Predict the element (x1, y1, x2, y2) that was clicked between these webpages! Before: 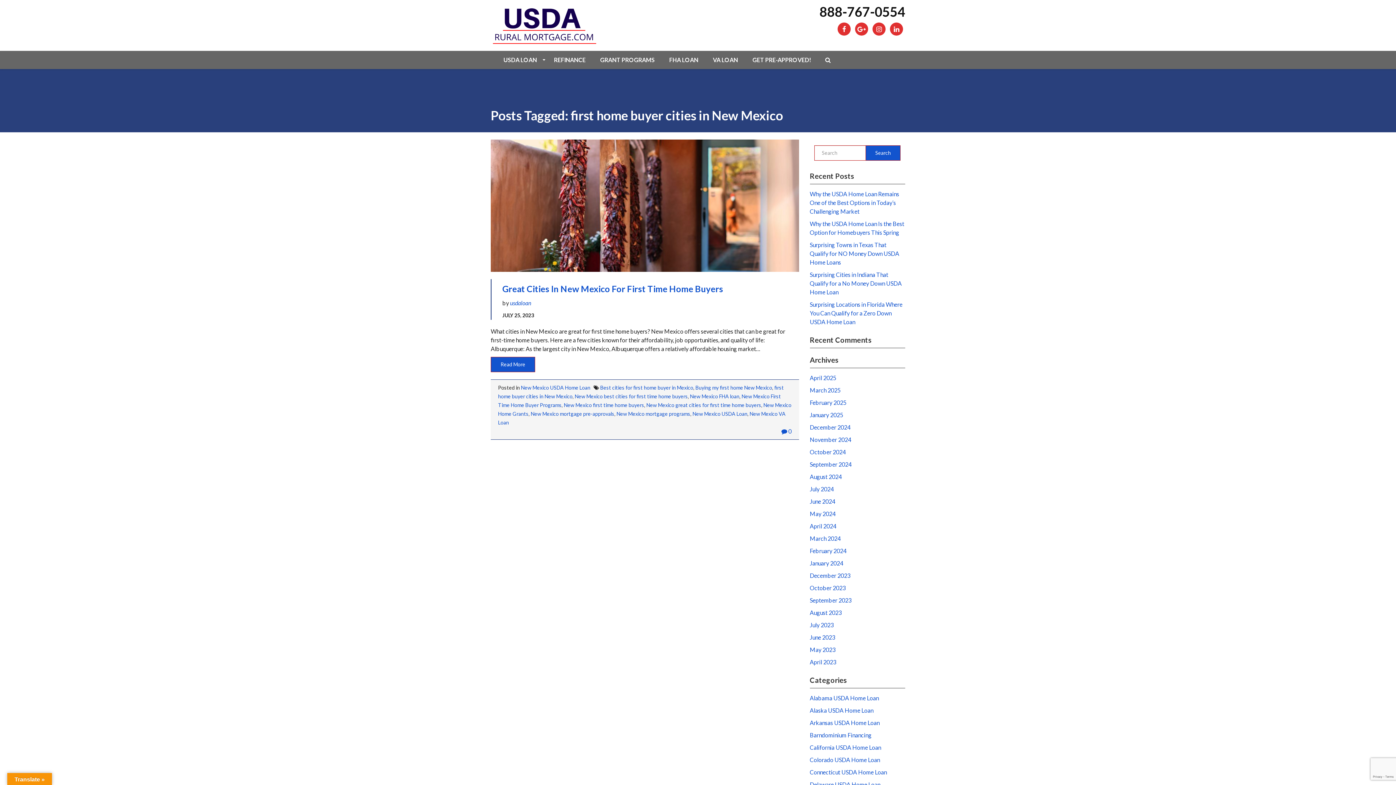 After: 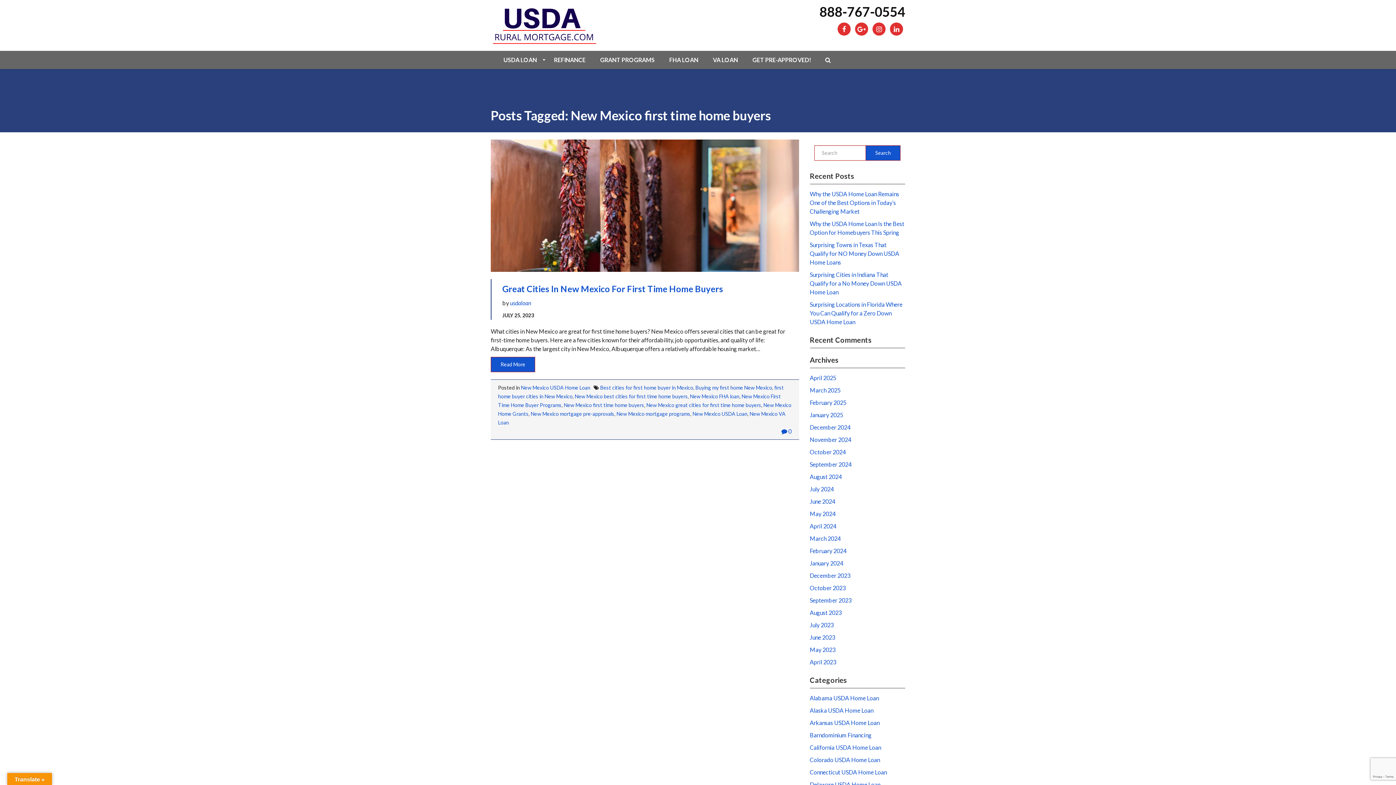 Action: label: New Mexico first time home buyers bbox: (564, 402, 644, 408)